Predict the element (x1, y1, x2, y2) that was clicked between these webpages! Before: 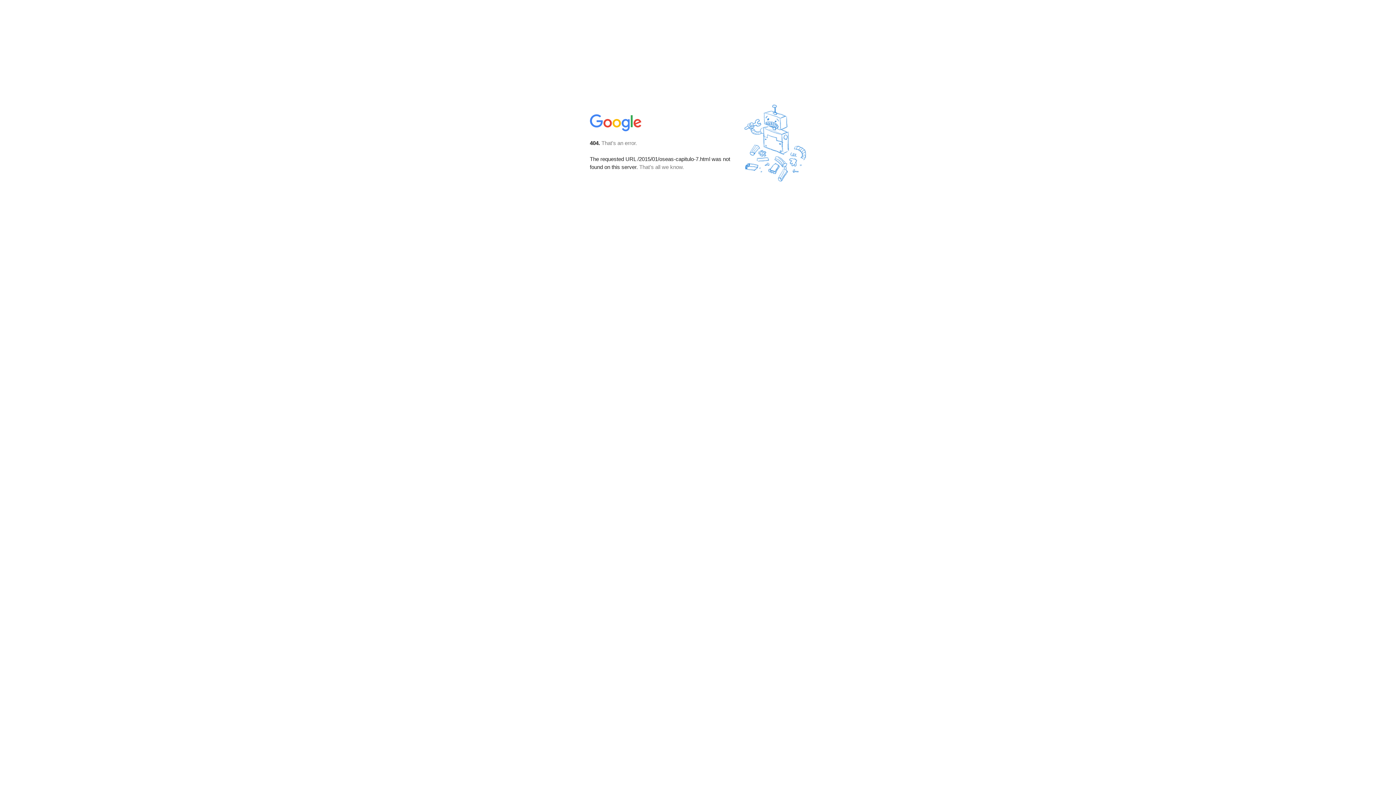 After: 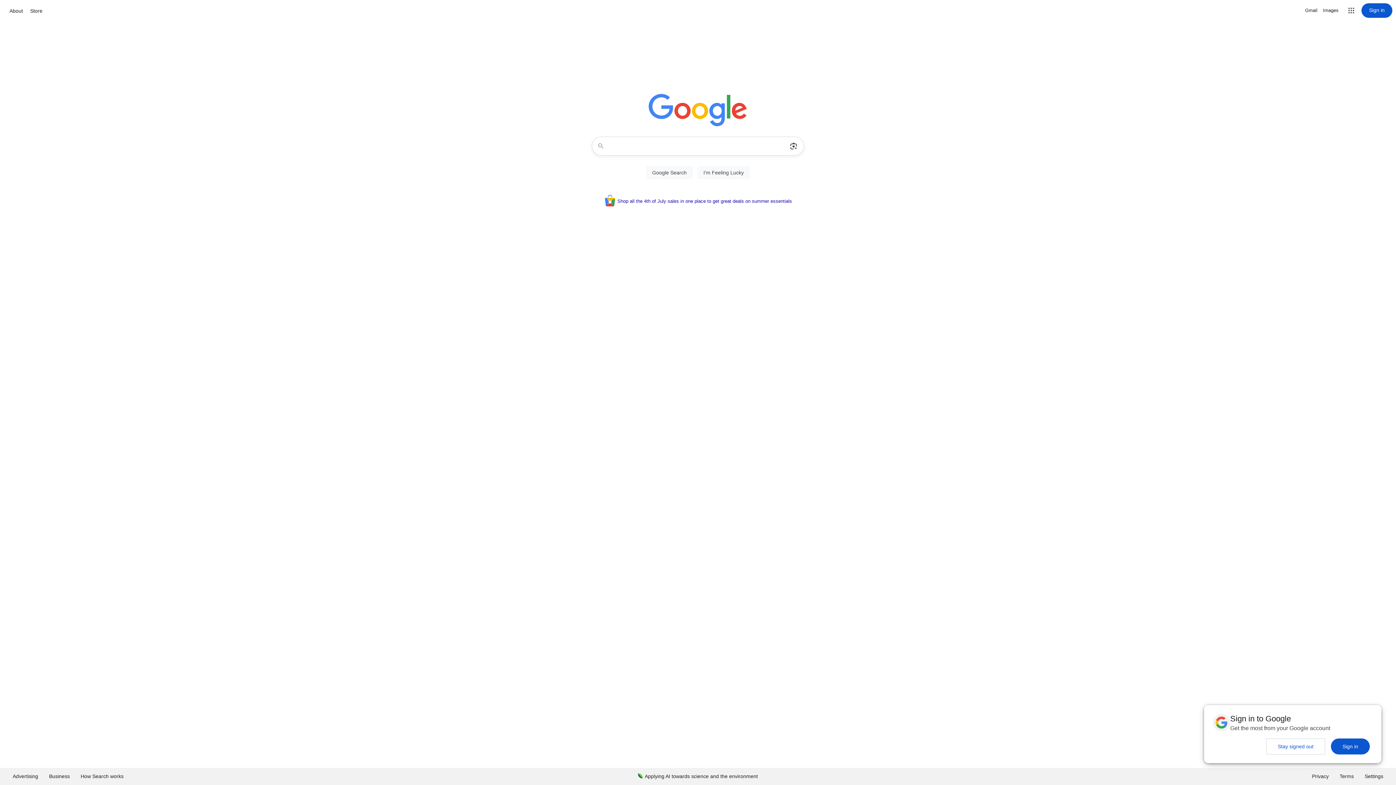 Action: bbox: (590, 127, 642, 134)